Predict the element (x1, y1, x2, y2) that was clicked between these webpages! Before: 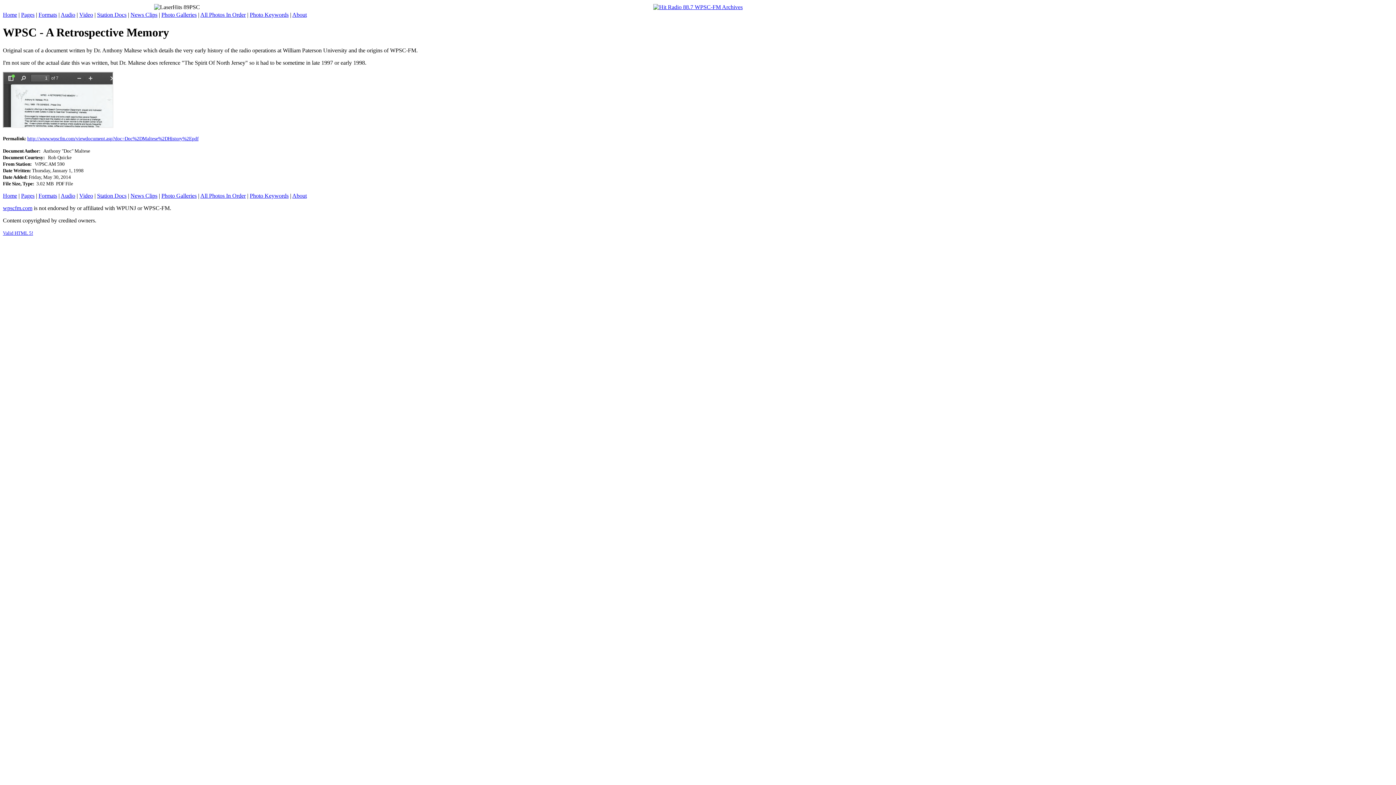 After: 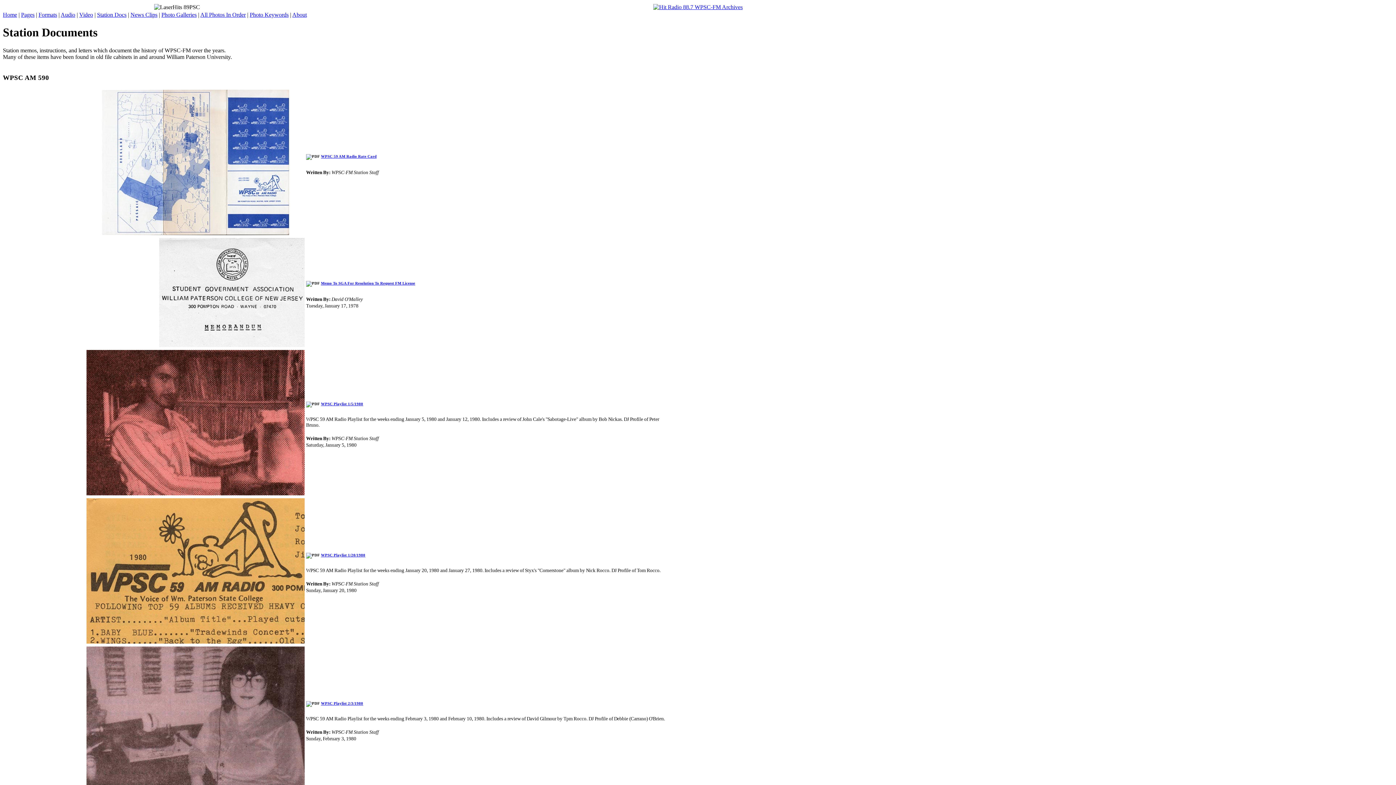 Action: bbox: (97, 192, 126, 198) label: Station Docs